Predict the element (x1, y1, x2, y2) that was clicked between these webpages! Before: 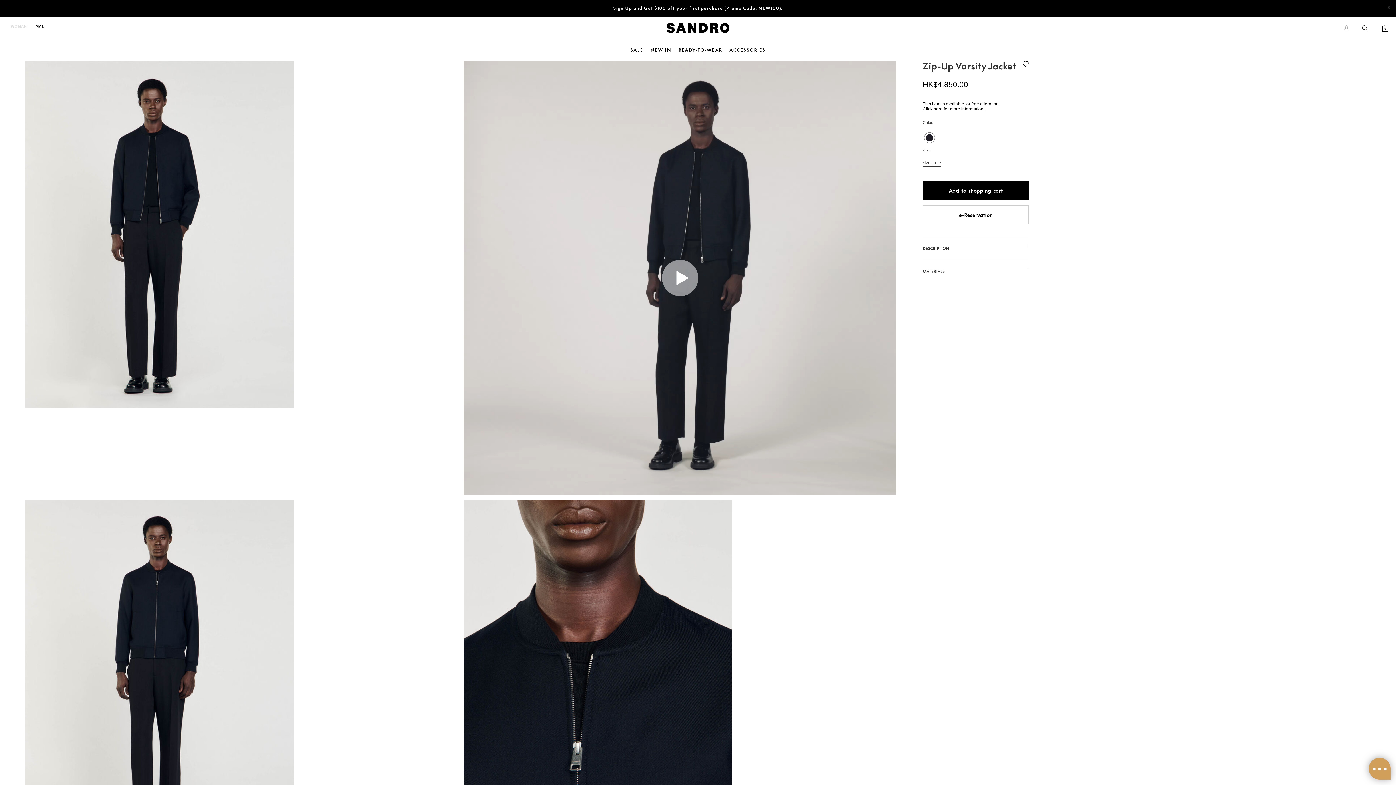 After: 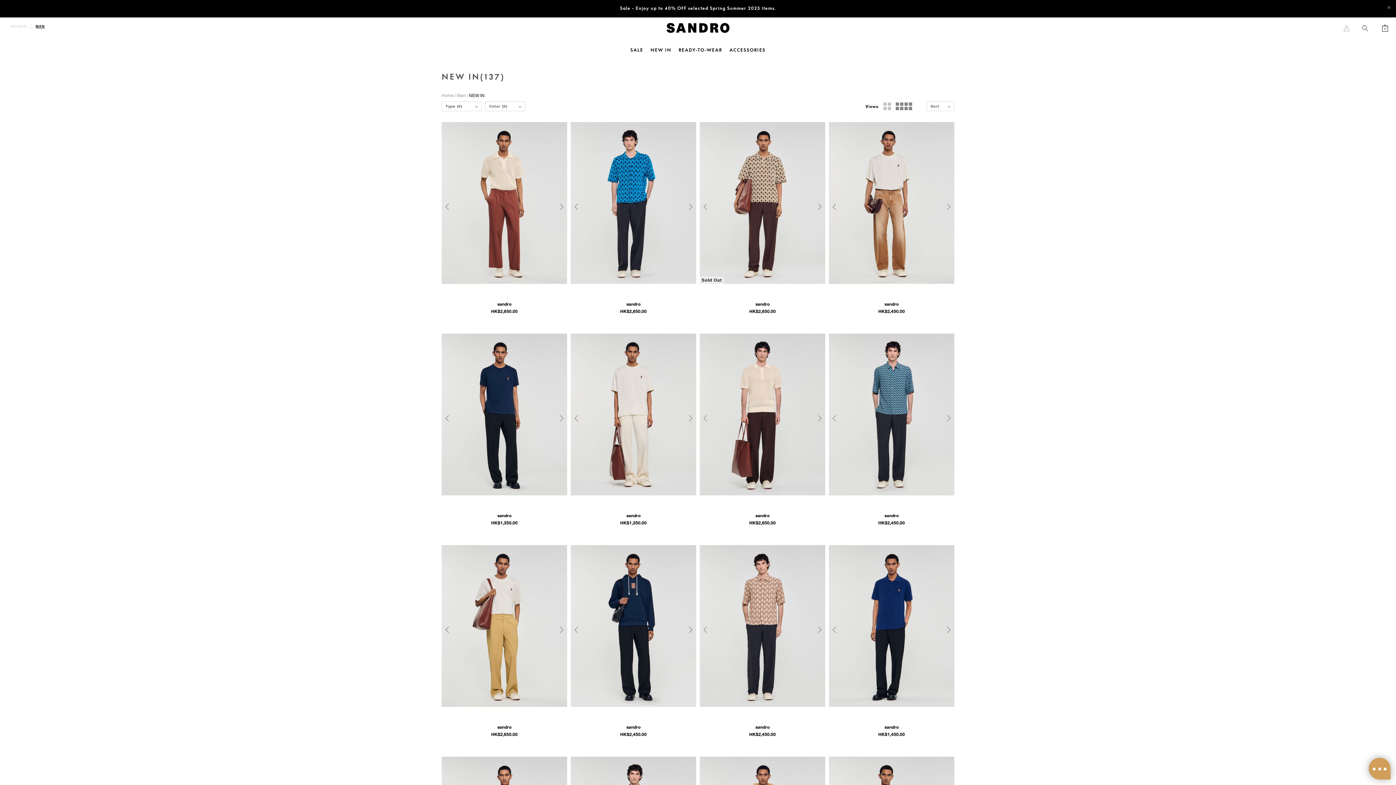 Action: bbox: (650, 39, 671, 61) label: NEW IN